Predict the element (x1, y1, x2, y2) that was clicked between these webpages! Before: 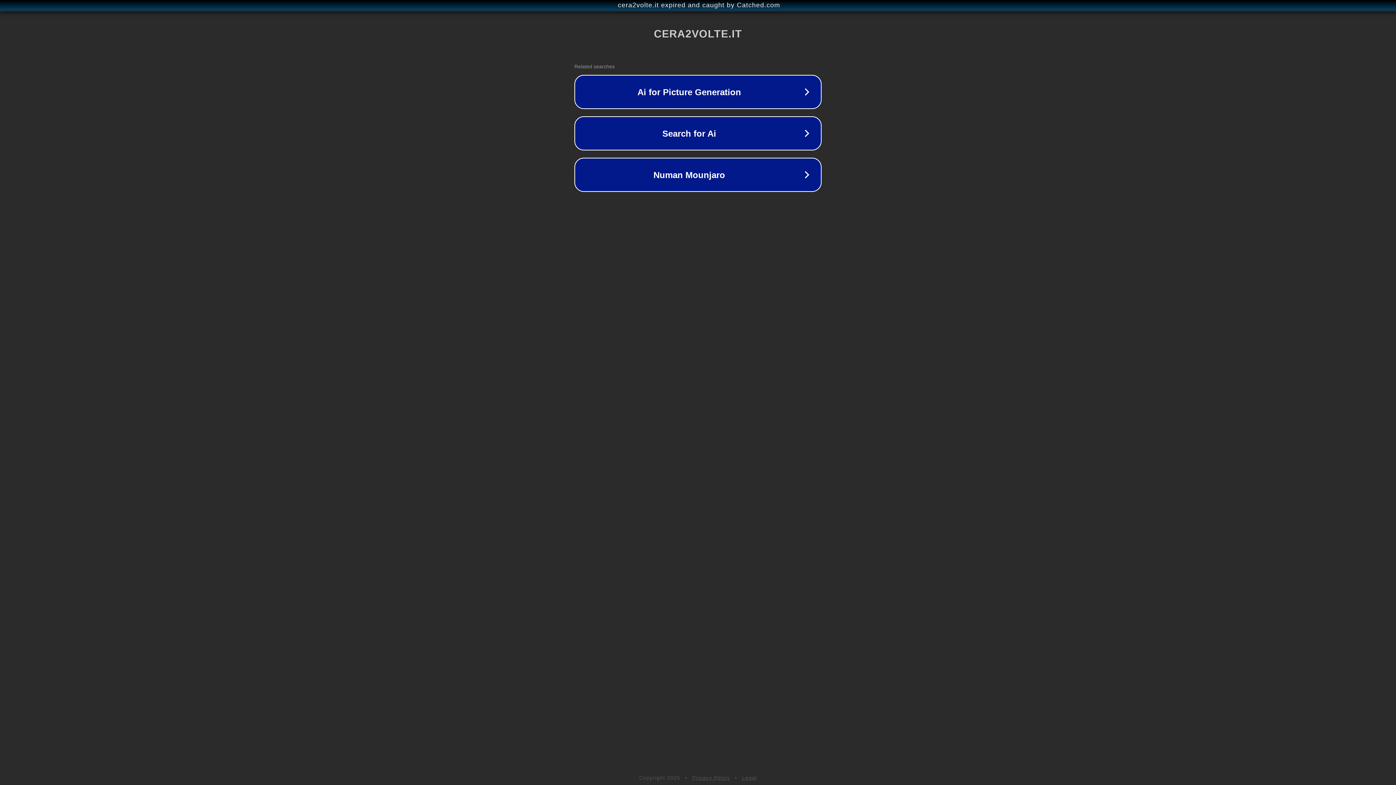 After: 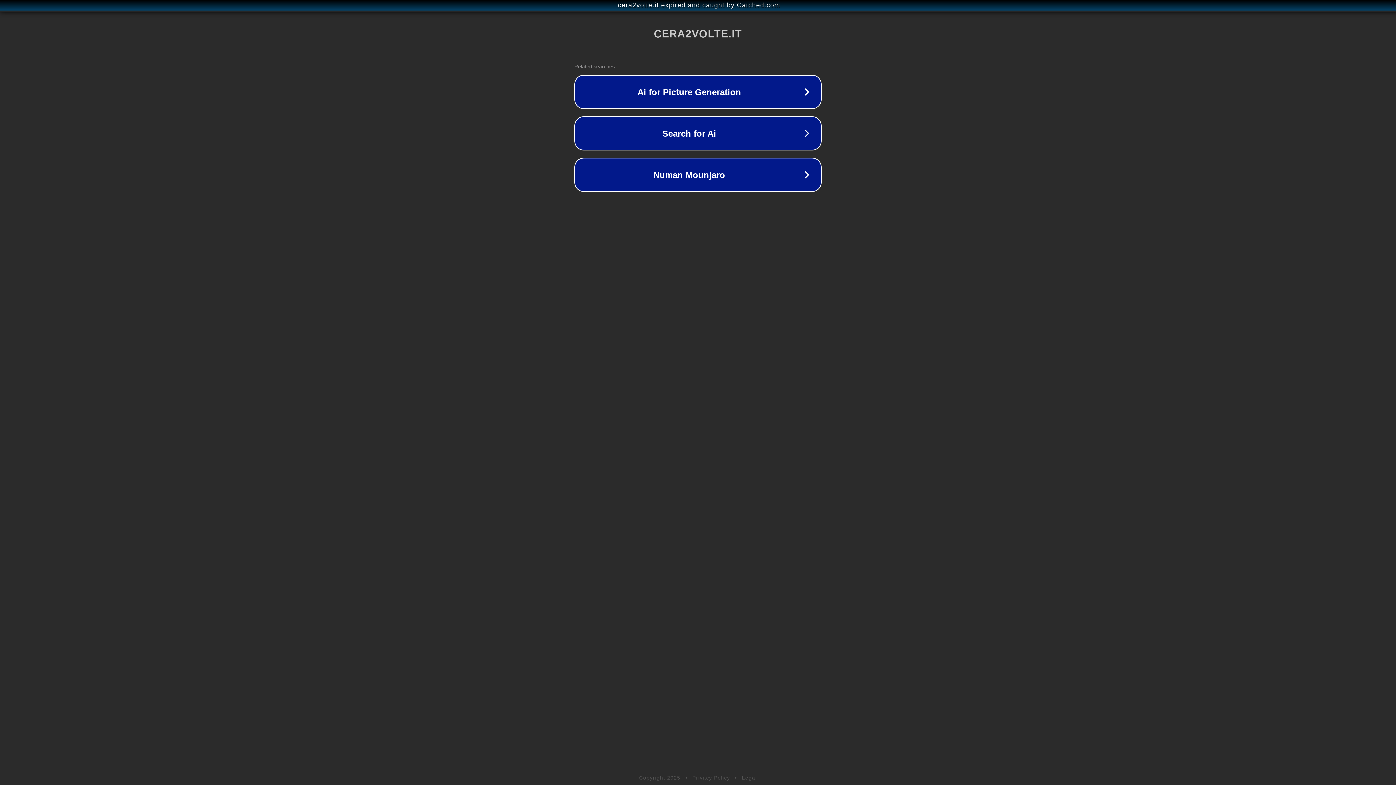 Action: label: Privacy Policy bbox: (692, 775, 730, 781)